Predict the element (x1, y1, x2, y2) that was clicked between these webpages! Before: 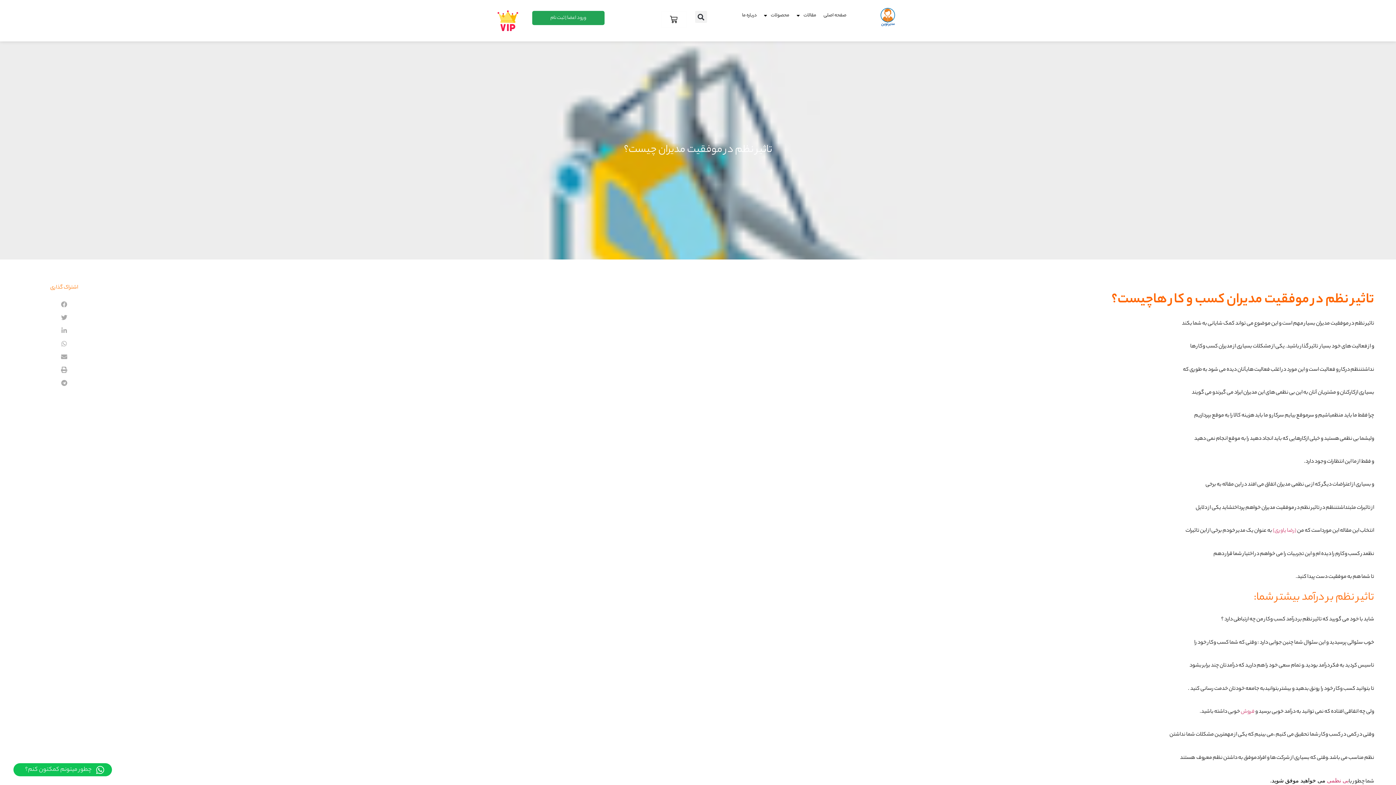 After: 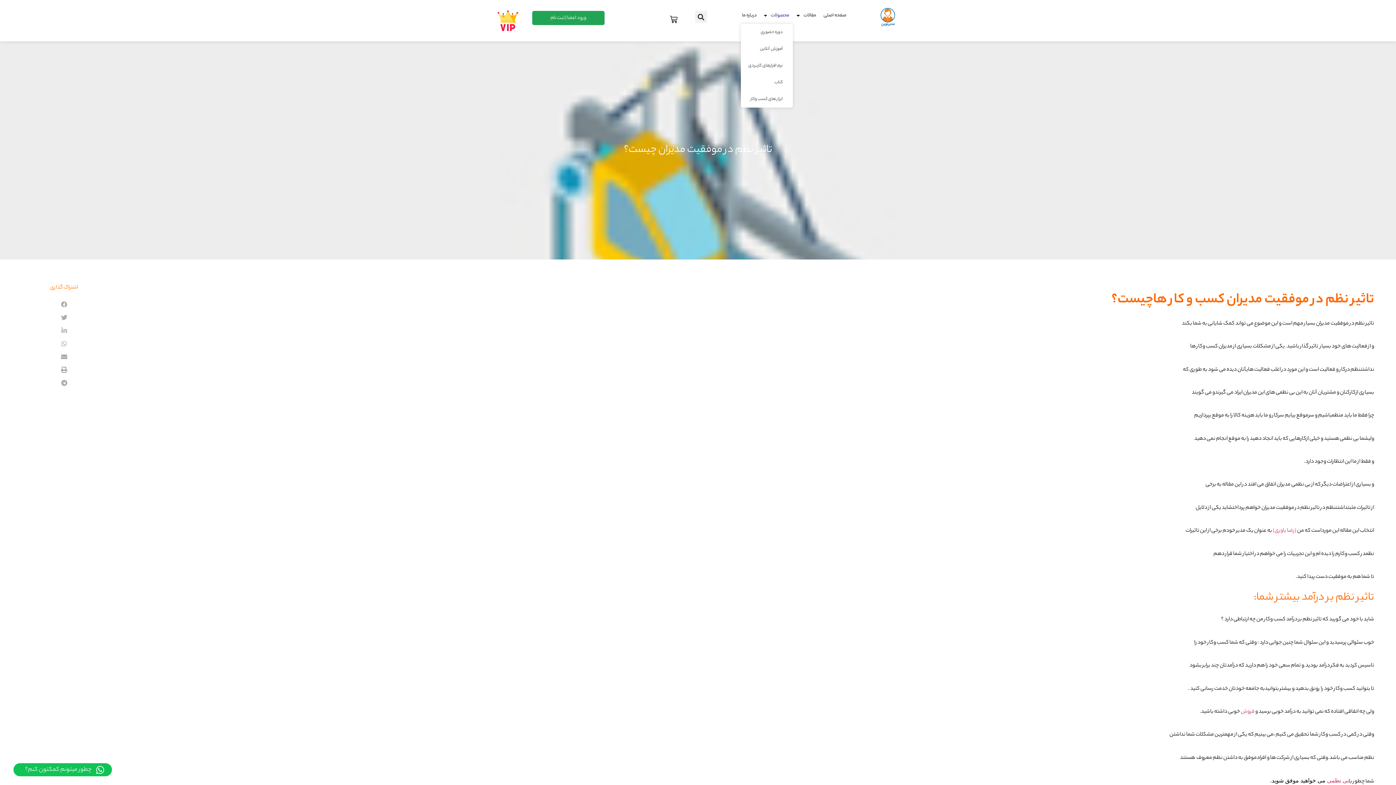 Action: label: محصولات bbox: (760, 7, 793, 24)